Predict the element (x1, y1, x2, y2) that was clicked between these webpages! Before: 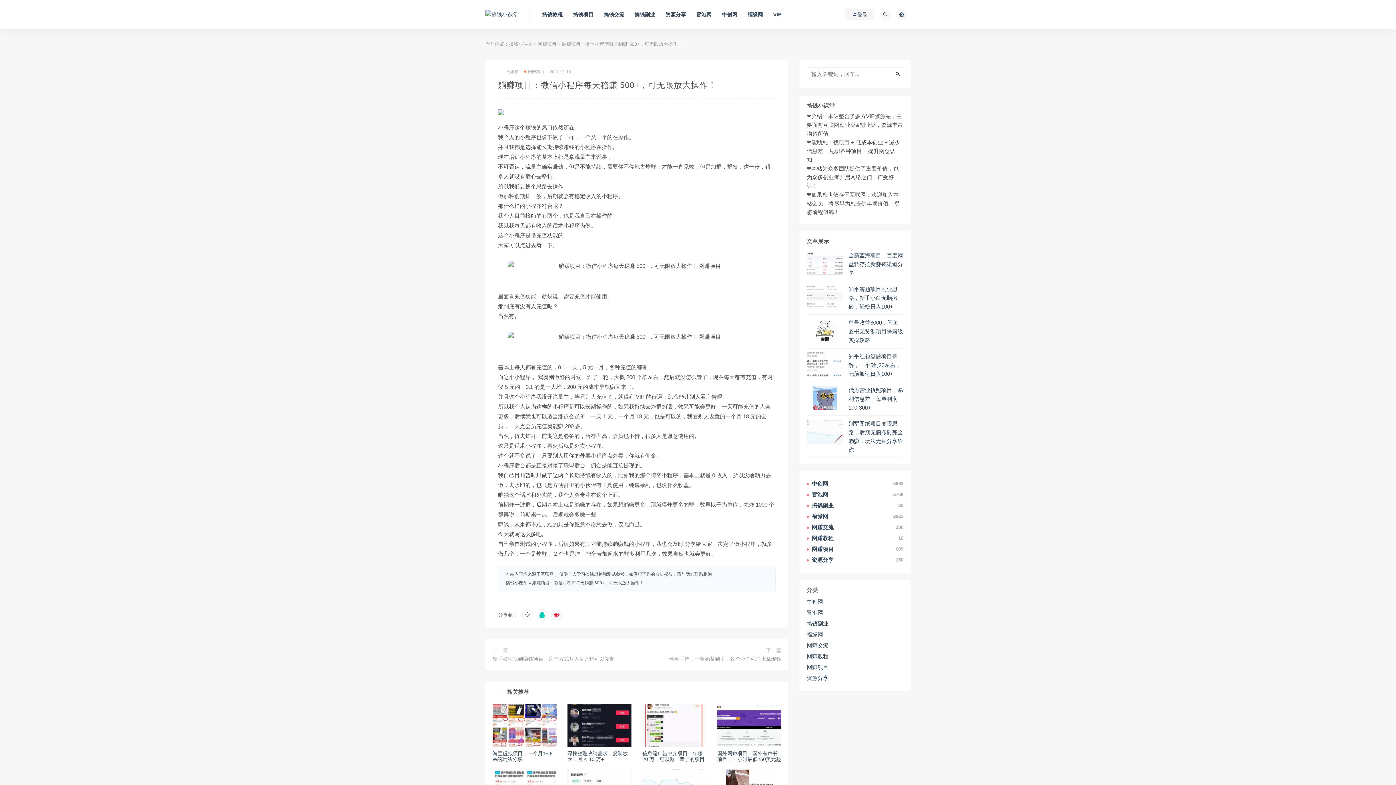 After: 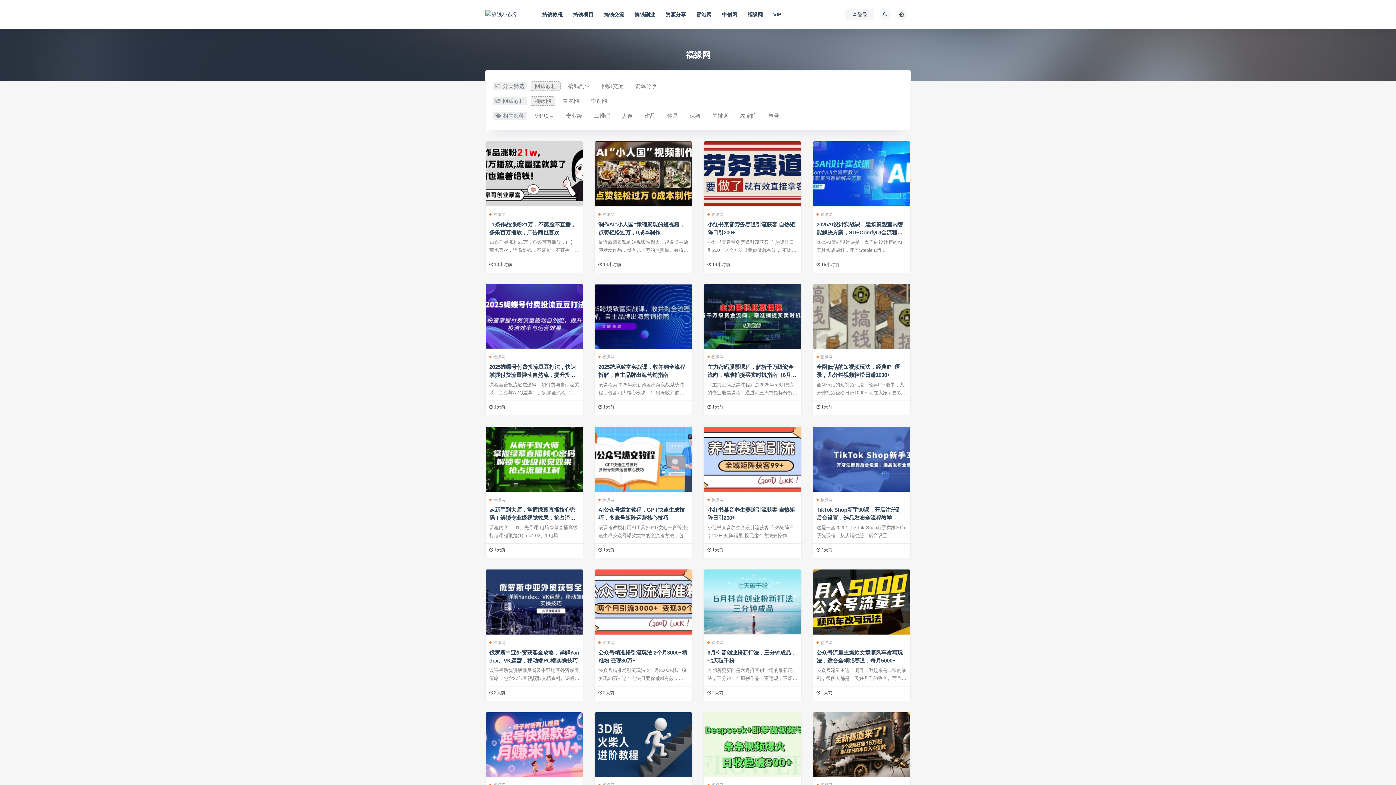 Action: bbox: (806, 513, 903, 520) label: 福缘网
2623